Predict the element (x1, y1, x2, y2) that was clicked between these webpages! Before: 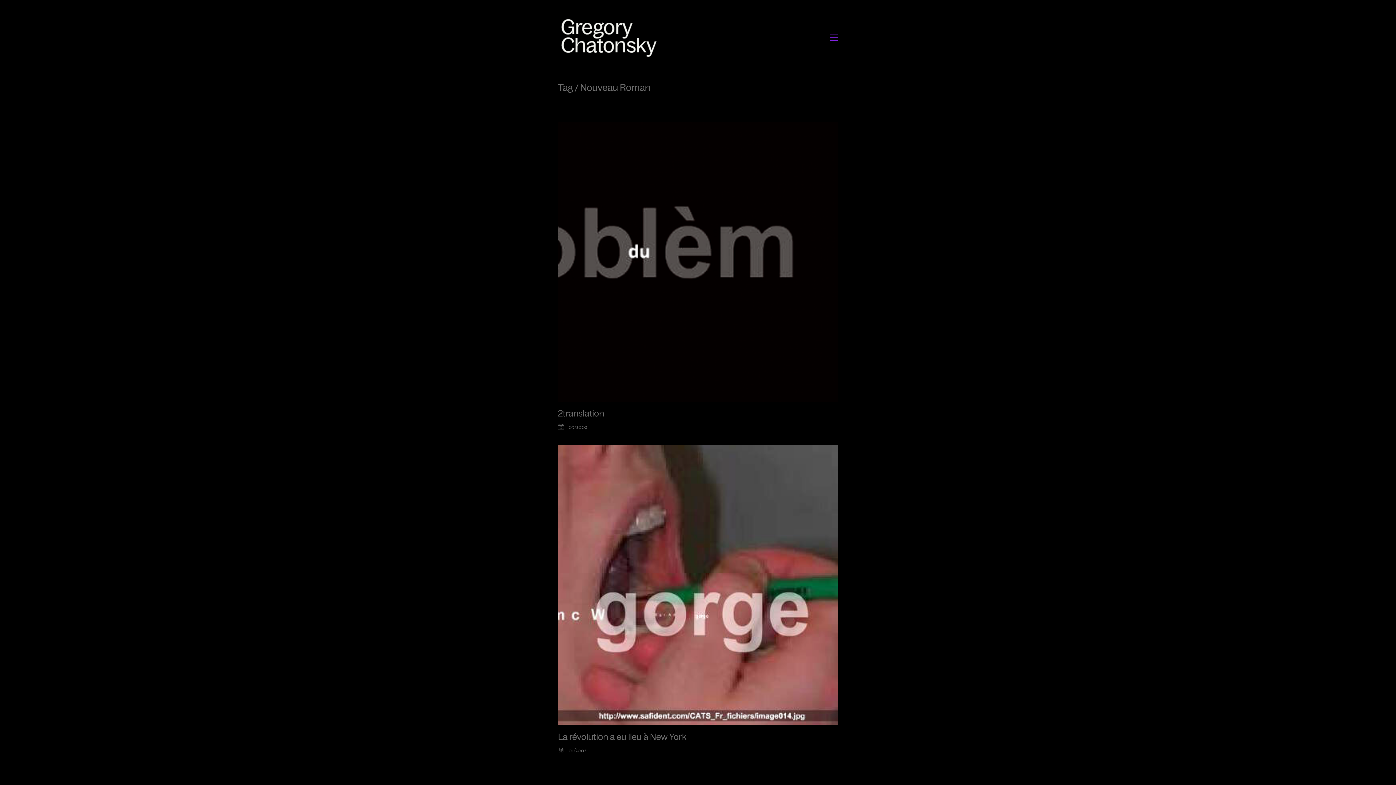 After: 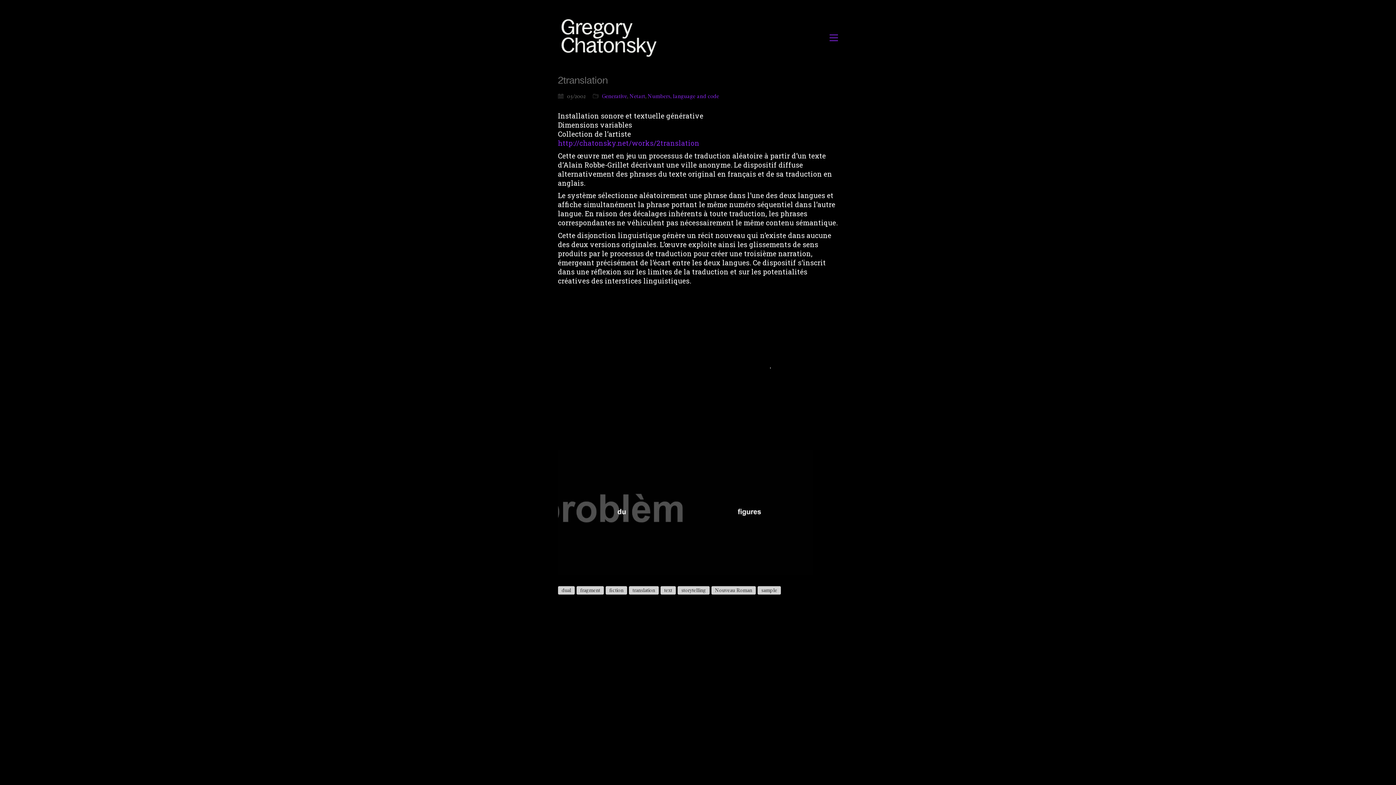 Action: bbox: (558, 409, 604, 418) label: 2translation